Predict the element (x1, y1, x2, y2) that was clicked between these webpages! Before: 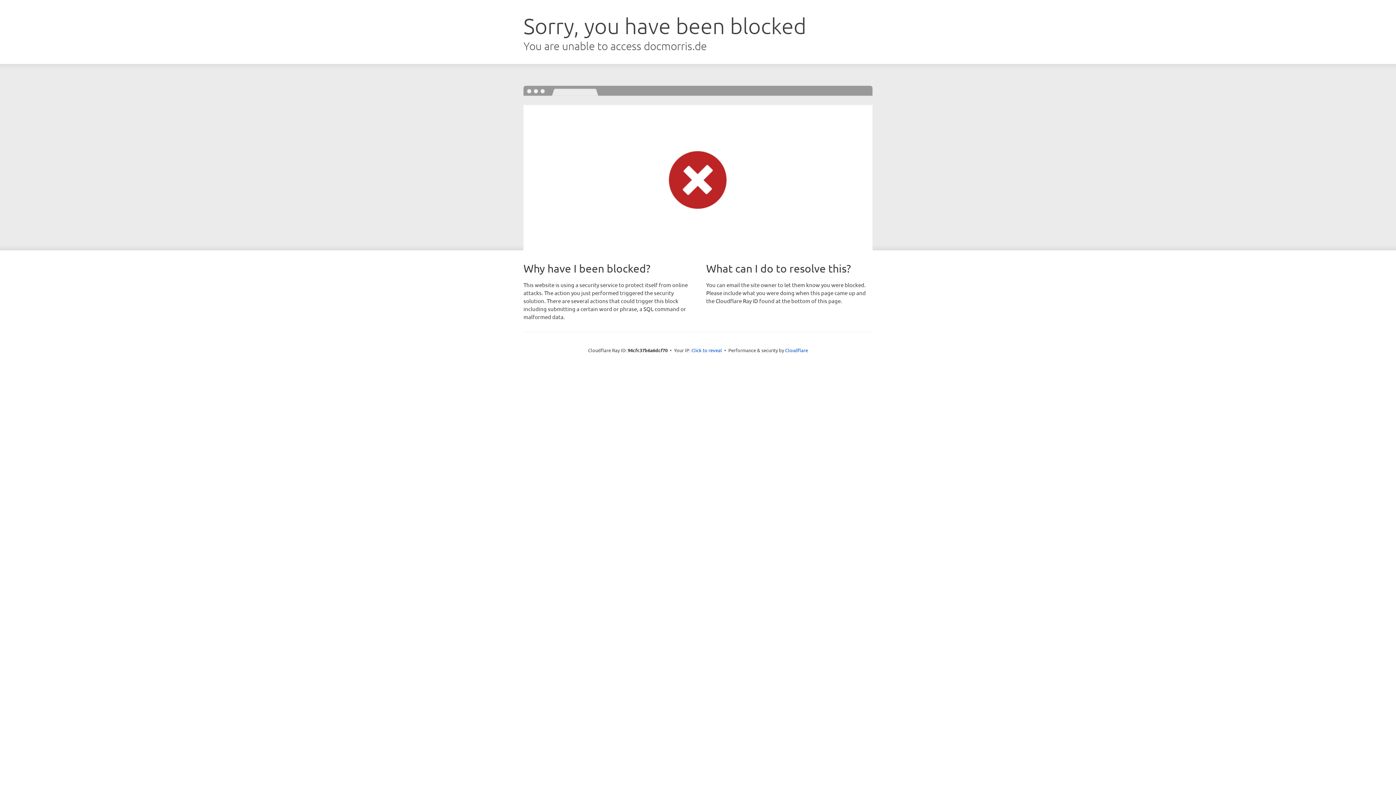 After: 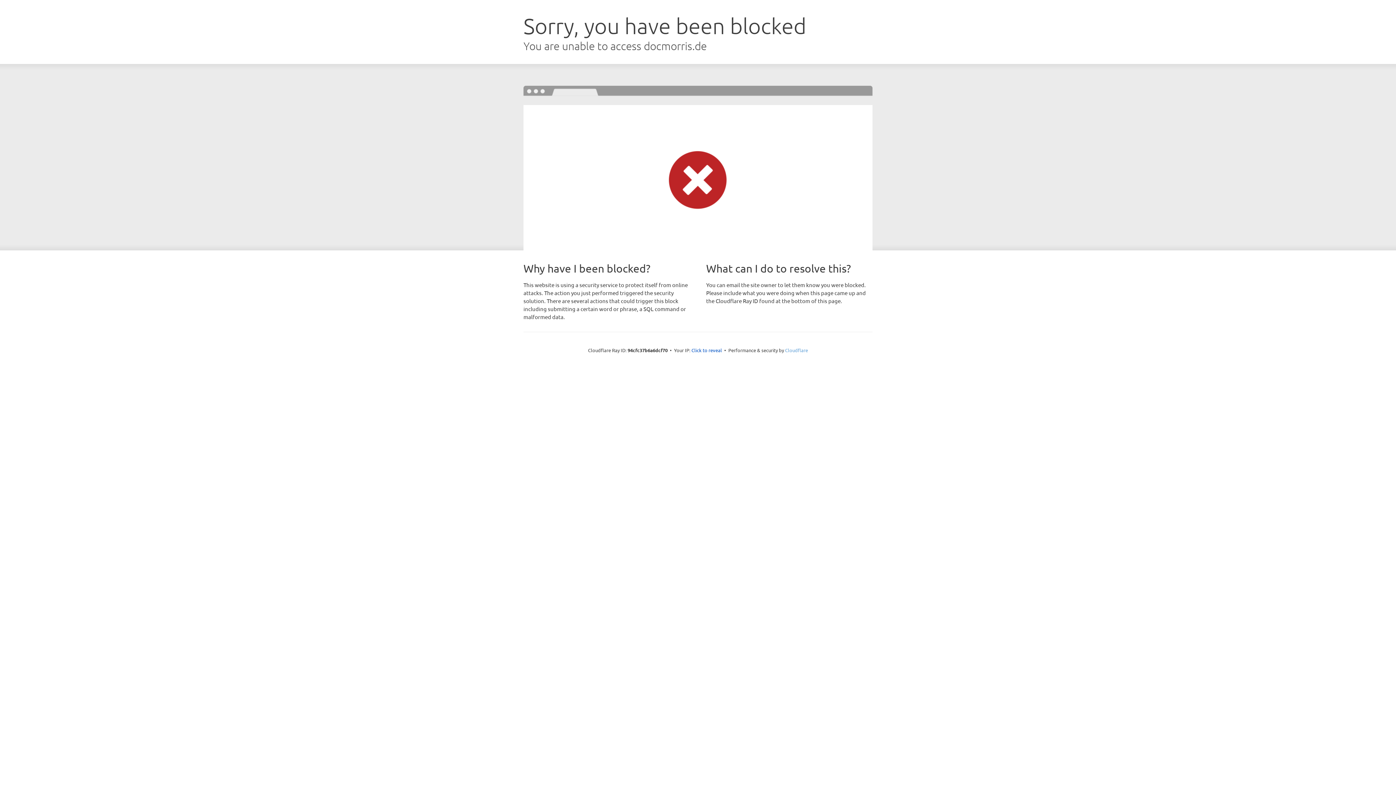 Action: bbox: (785, 347, 808, 353) label: Cloudflare